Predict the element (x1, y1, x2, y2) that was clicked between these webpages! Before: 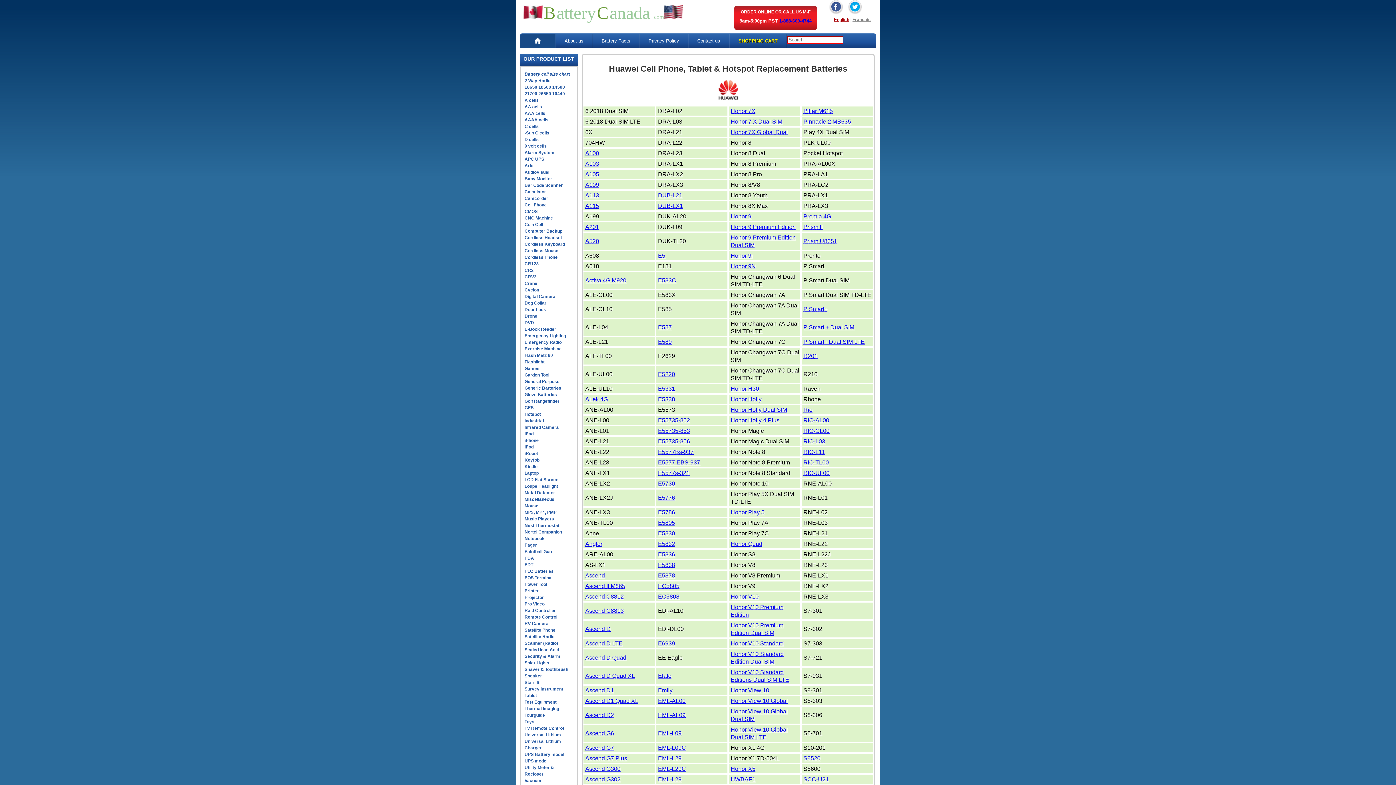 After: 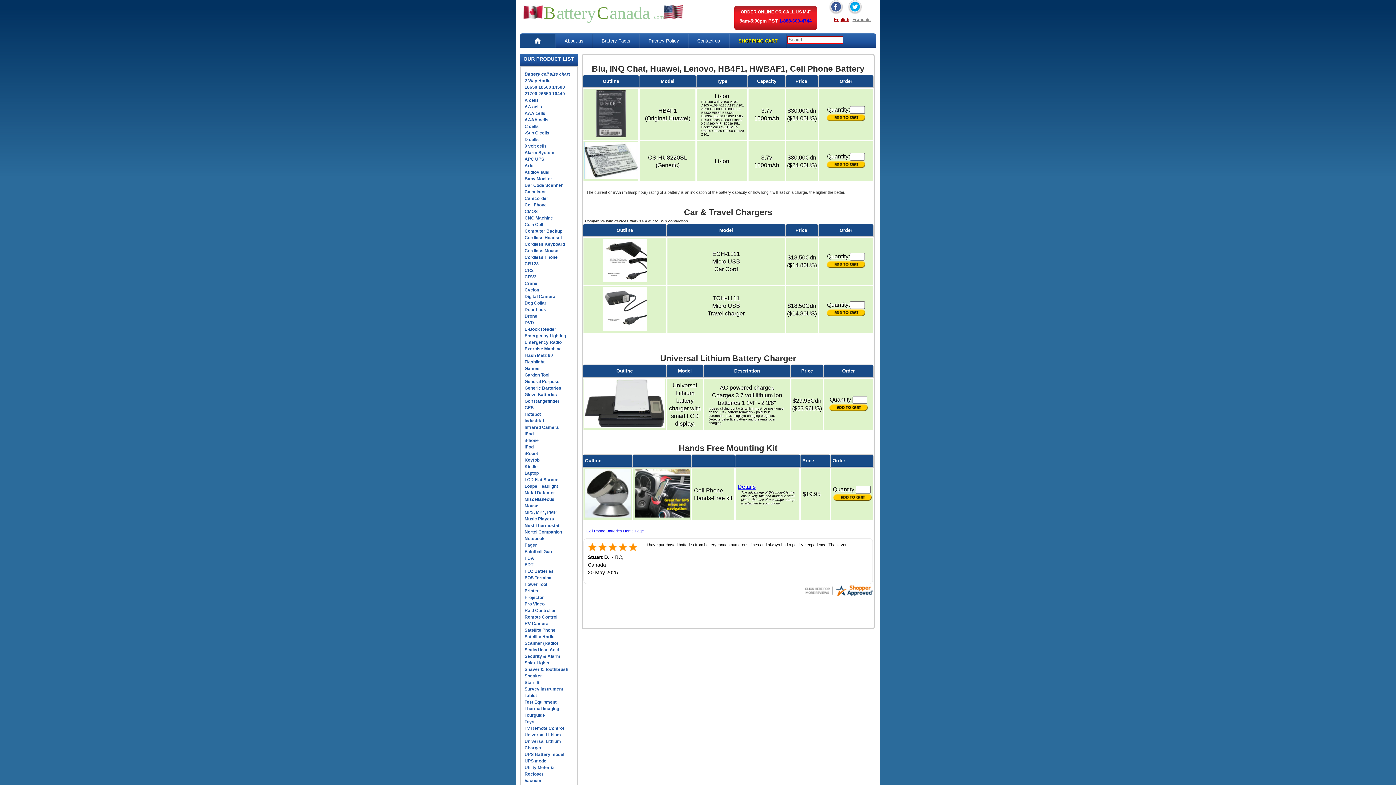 Action: label: A520 bbox: (585, 238, 599, 244)